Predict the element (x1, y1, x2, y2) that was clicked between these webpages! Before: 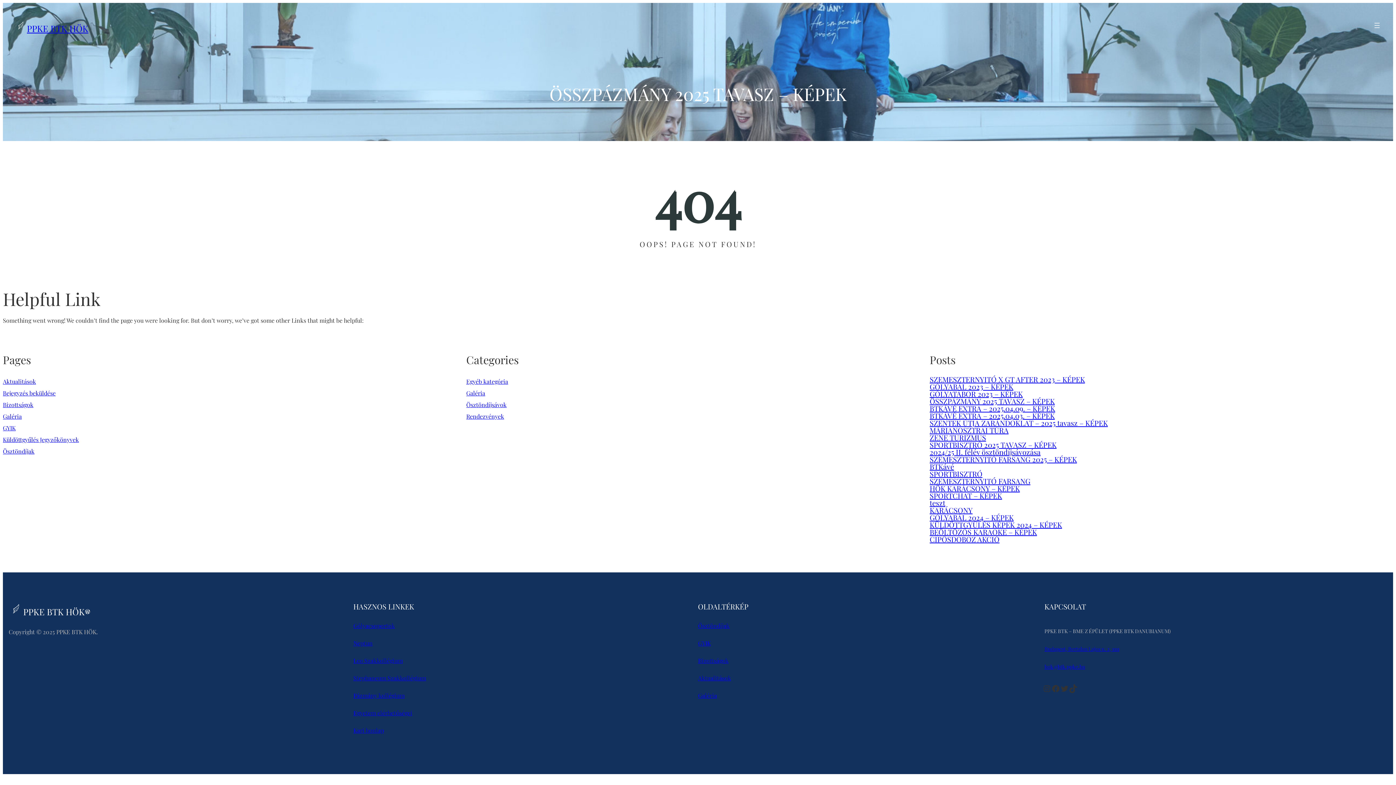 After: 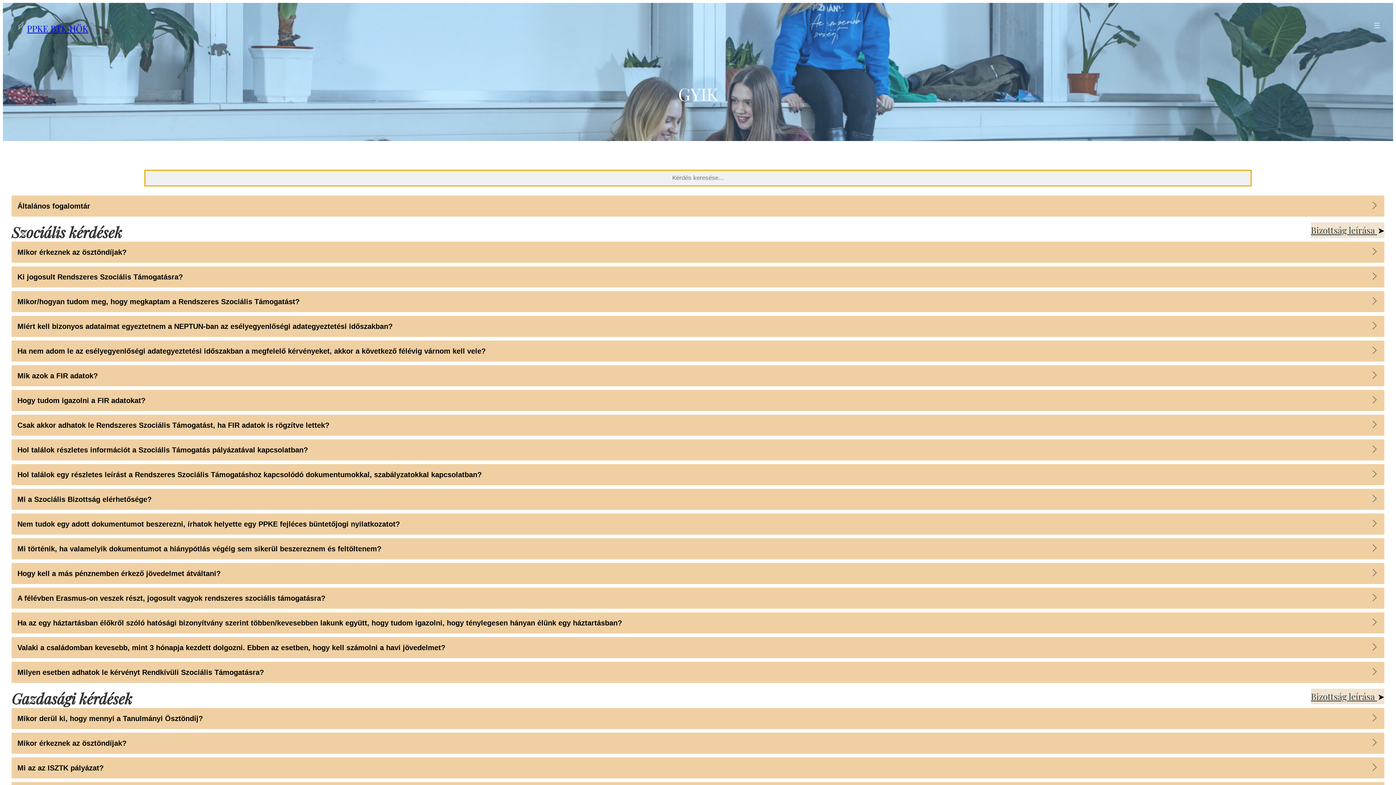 Action: bbox: (2, 424, 15, 431) label: GYIK